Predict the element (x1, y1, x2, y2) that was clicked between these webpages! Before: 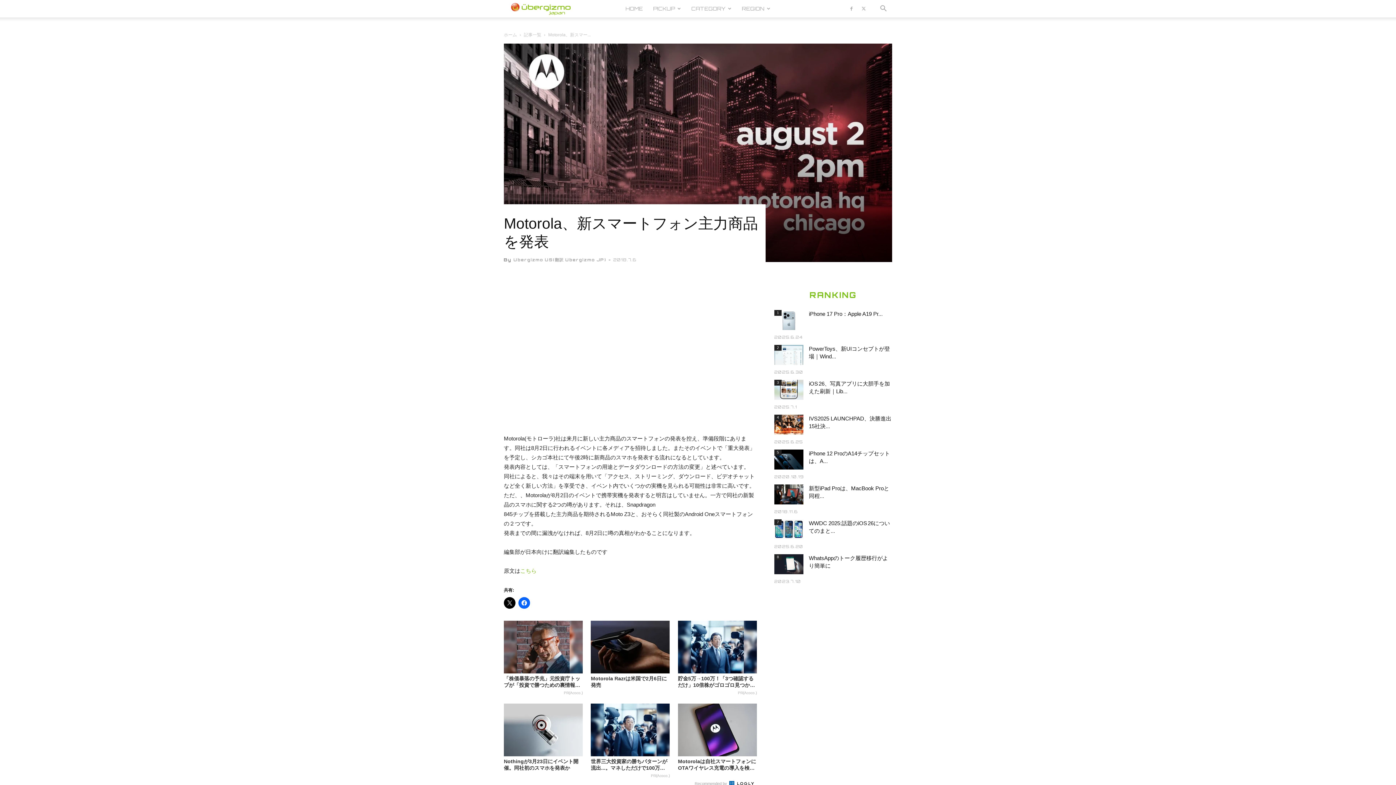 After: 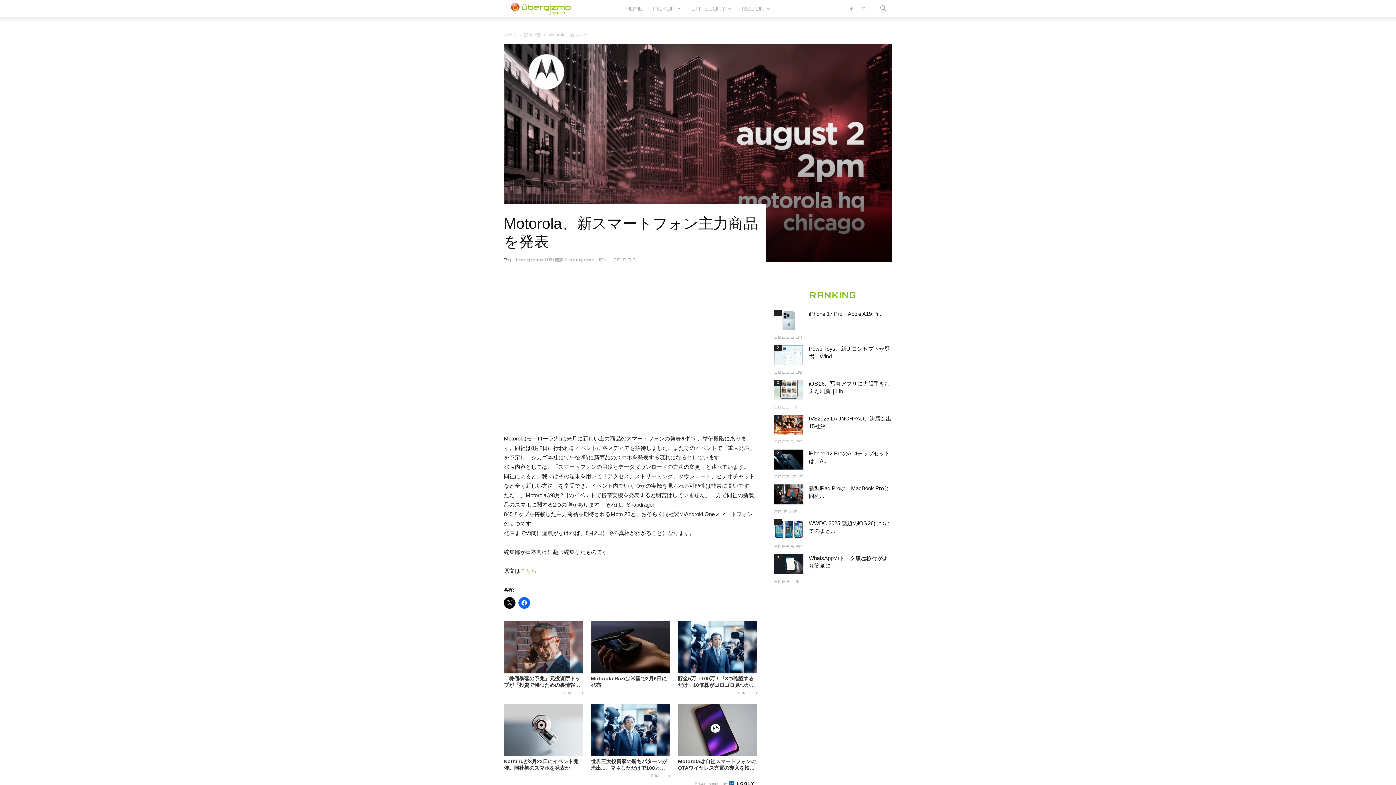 Action: label: 世界三大投資家の勝ちパターンが流出...。マネしただけで100万円達成者が続出す...
PR(Acoco.) bbox: (591, 704, 669, 778)